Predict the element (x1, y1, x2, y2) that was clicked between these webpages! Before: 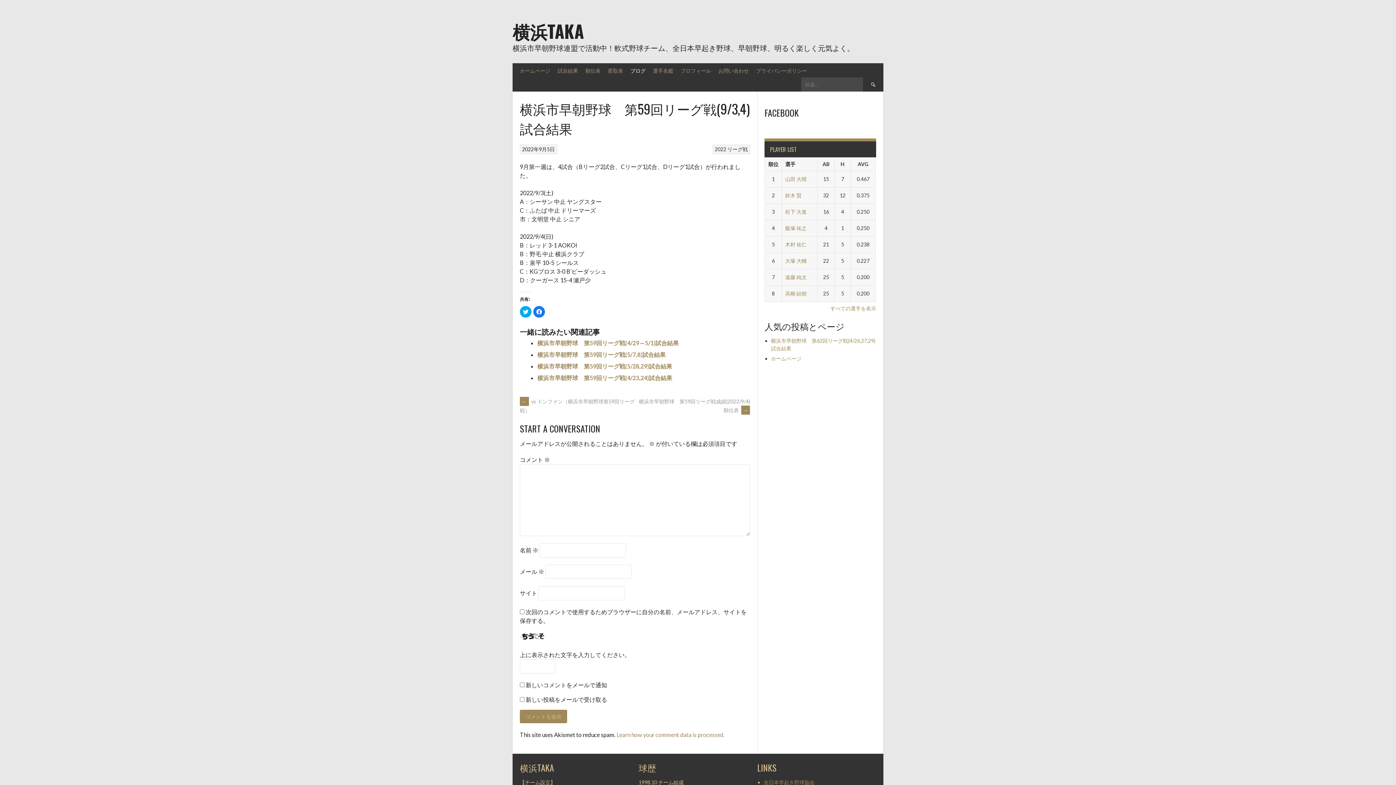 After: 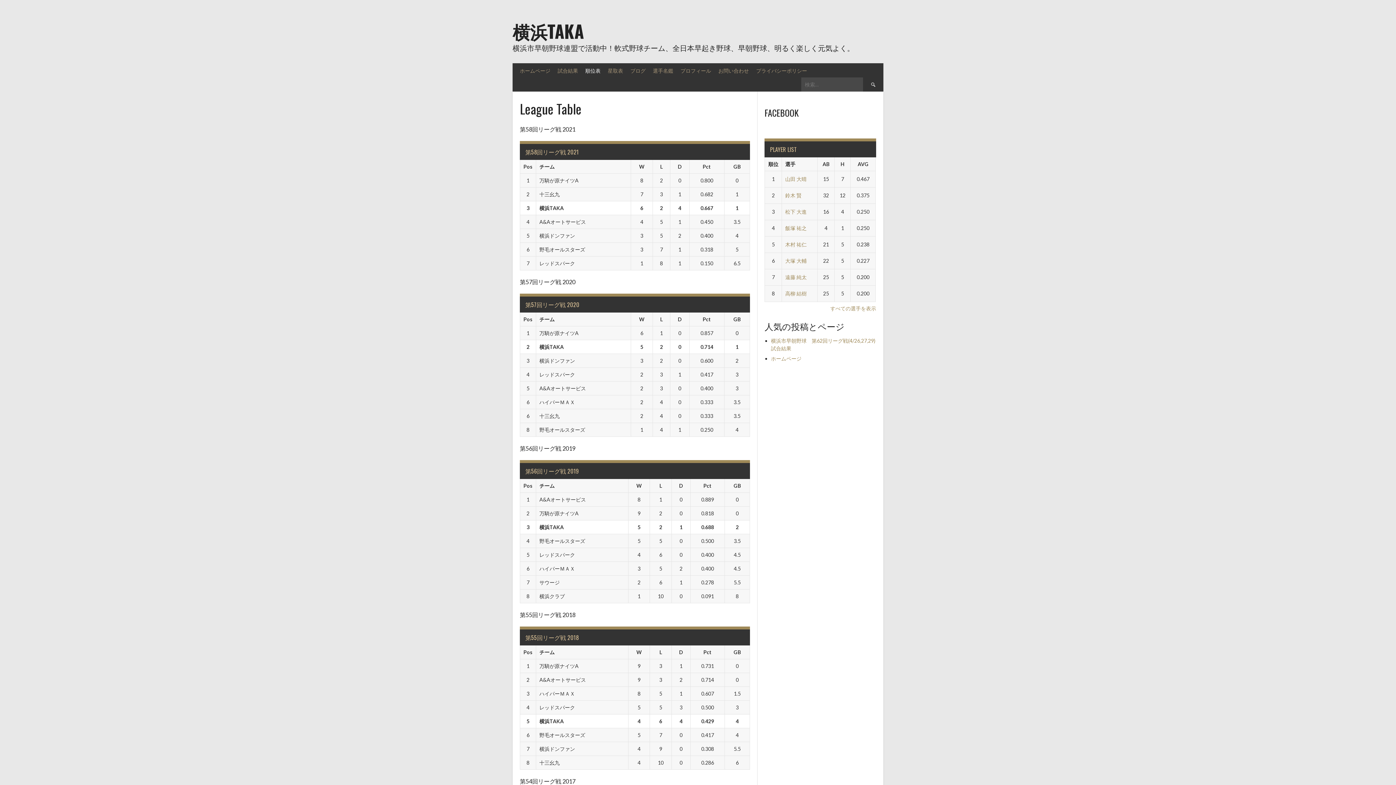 Action: label: 順位表 bbox: (581, 63, 604, 77)